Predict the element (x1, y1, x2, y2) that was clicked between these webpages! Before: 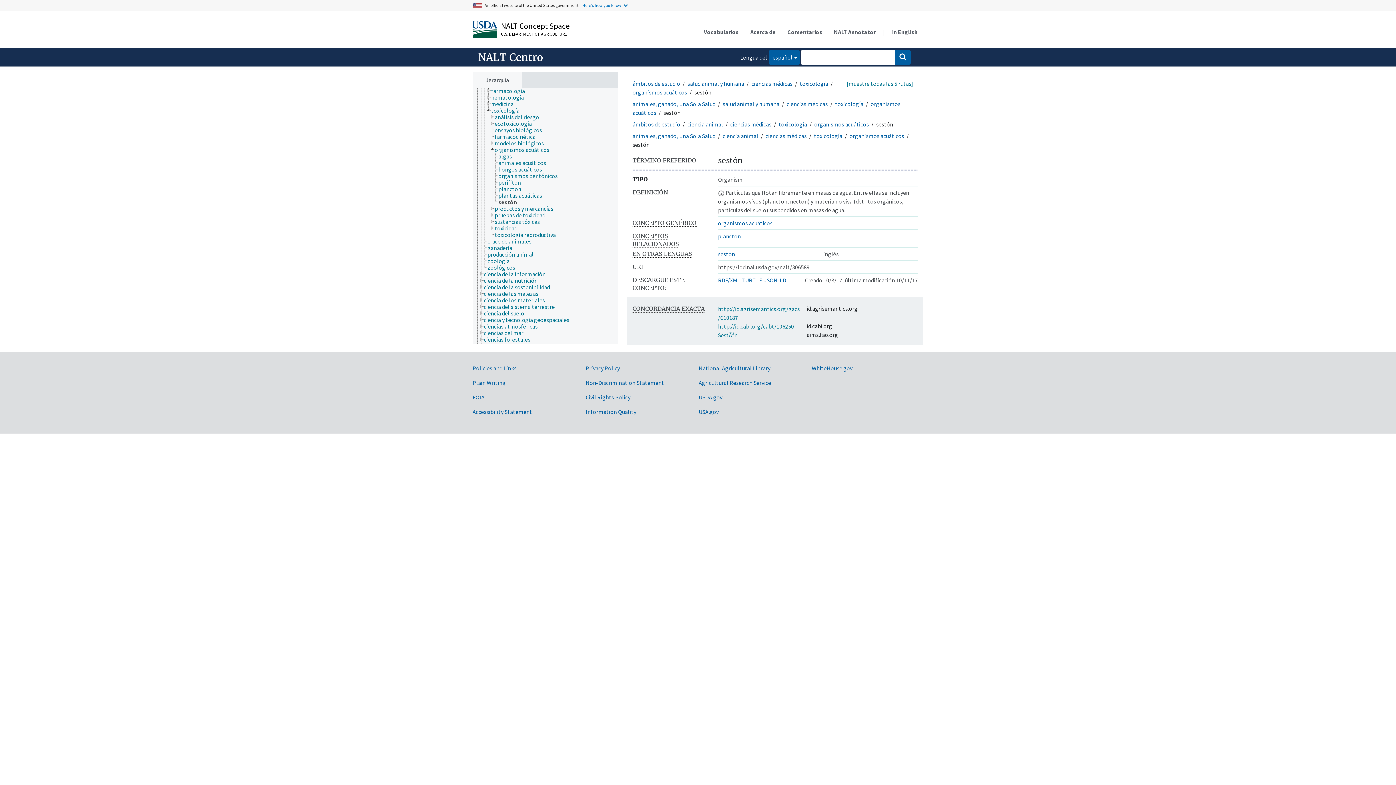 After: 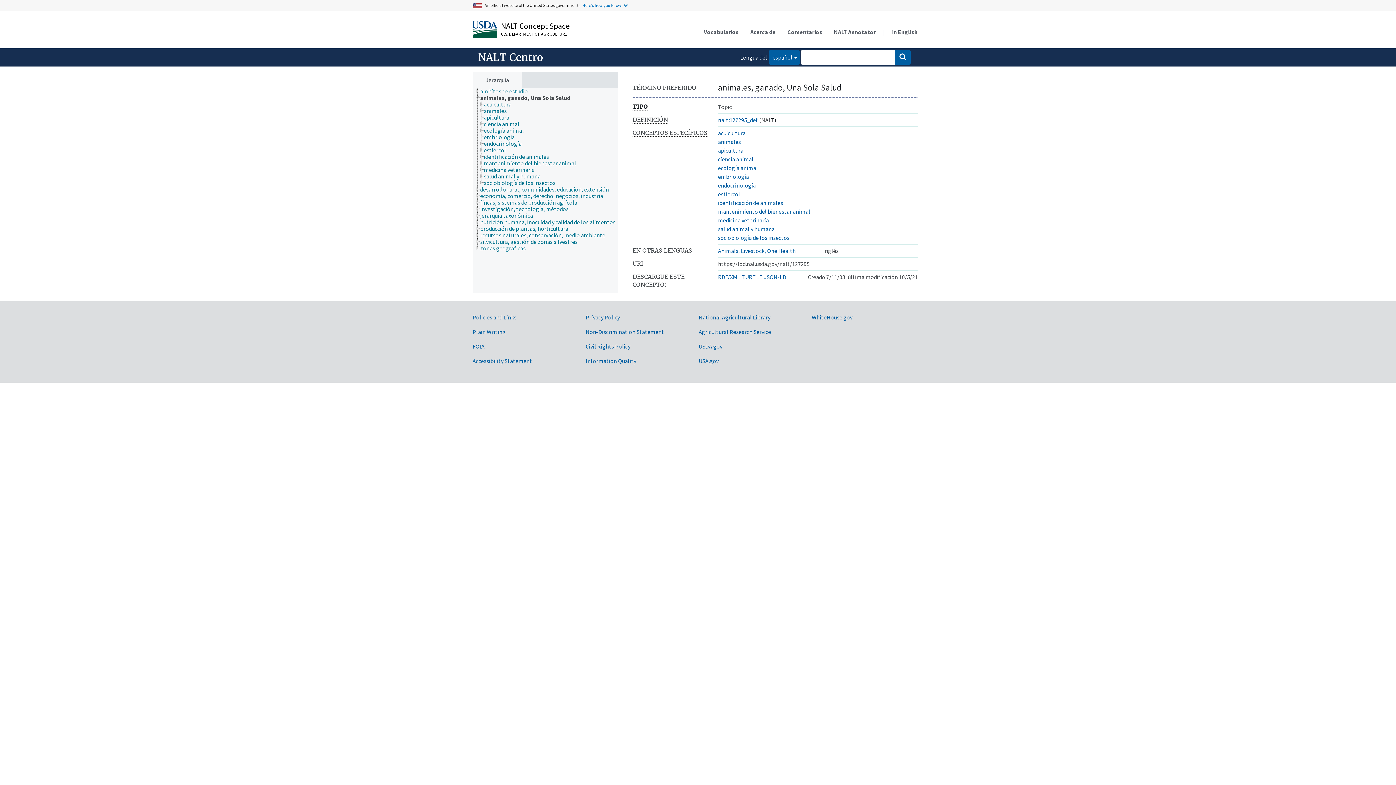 Action: bbox: (632, 100, 715, 107) label: animales, ganado, Una Sola Salud